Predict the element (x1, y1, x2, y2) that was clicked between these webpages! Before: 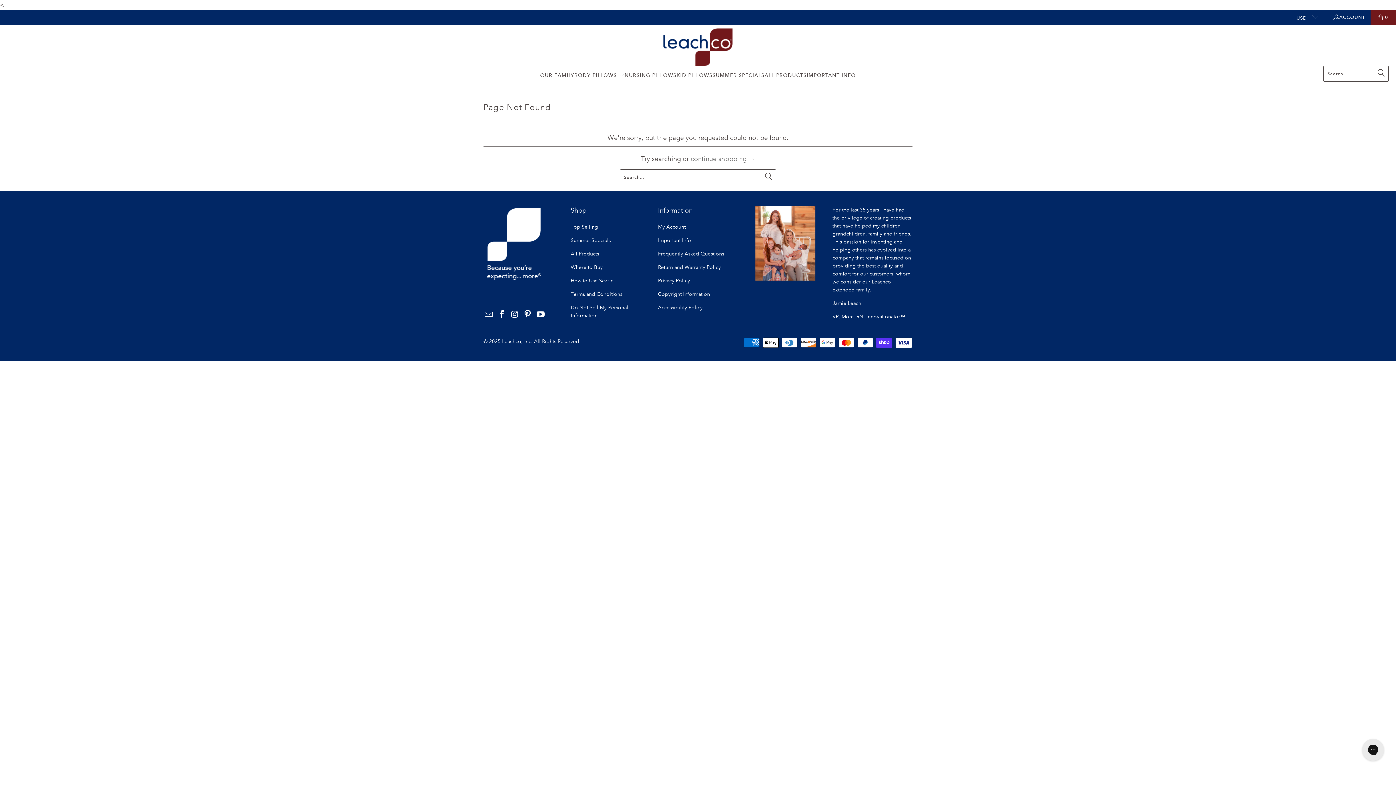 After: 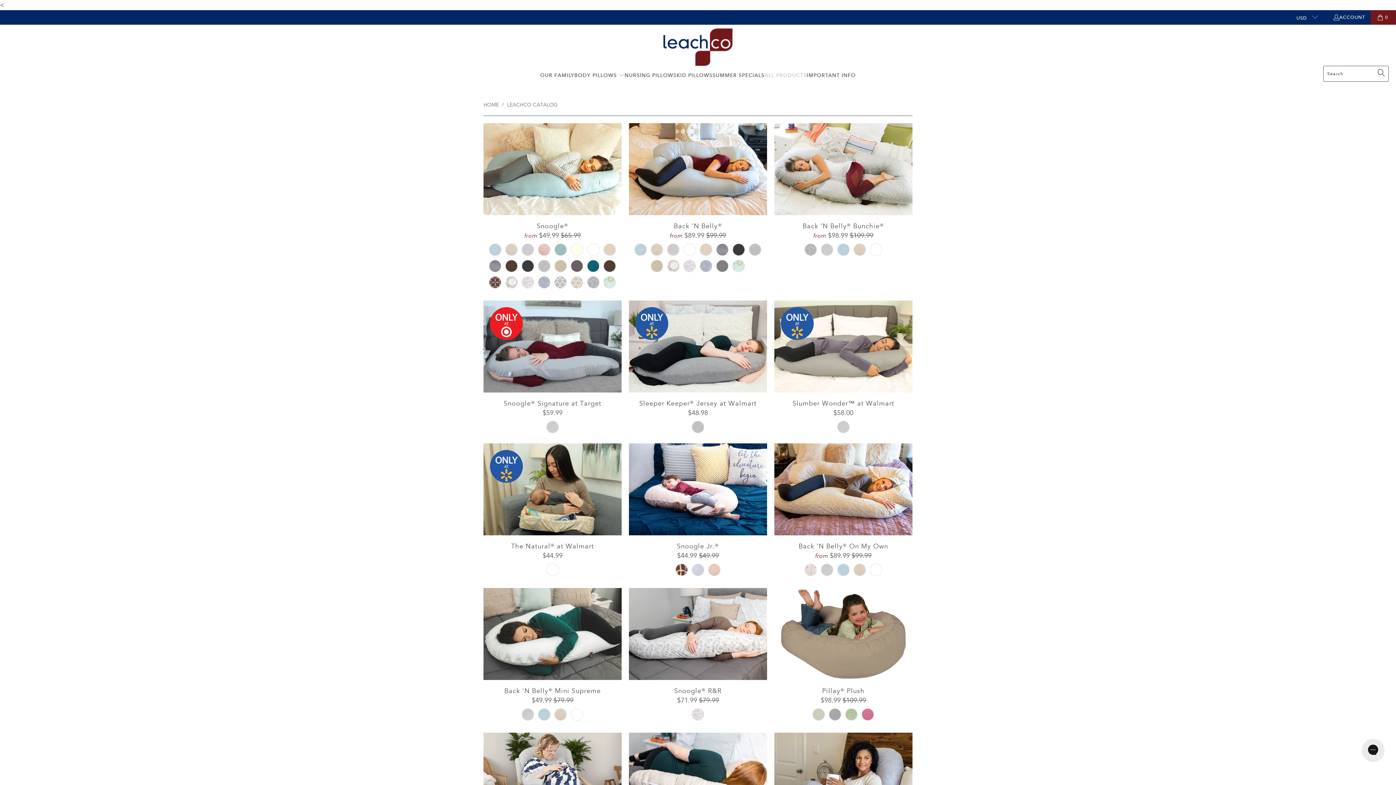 Action: label: ALL PRODUCTS bbox: (764, 65, 806, 84)